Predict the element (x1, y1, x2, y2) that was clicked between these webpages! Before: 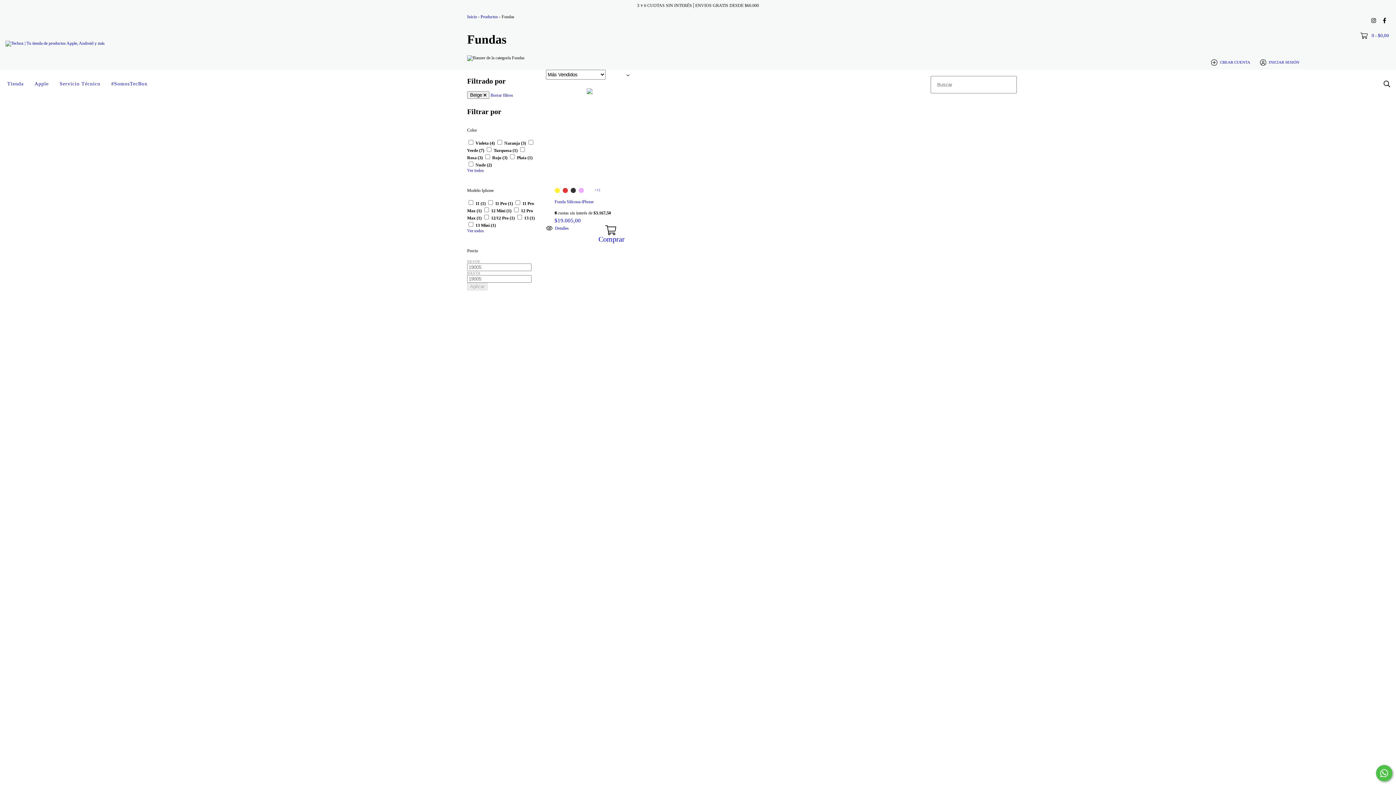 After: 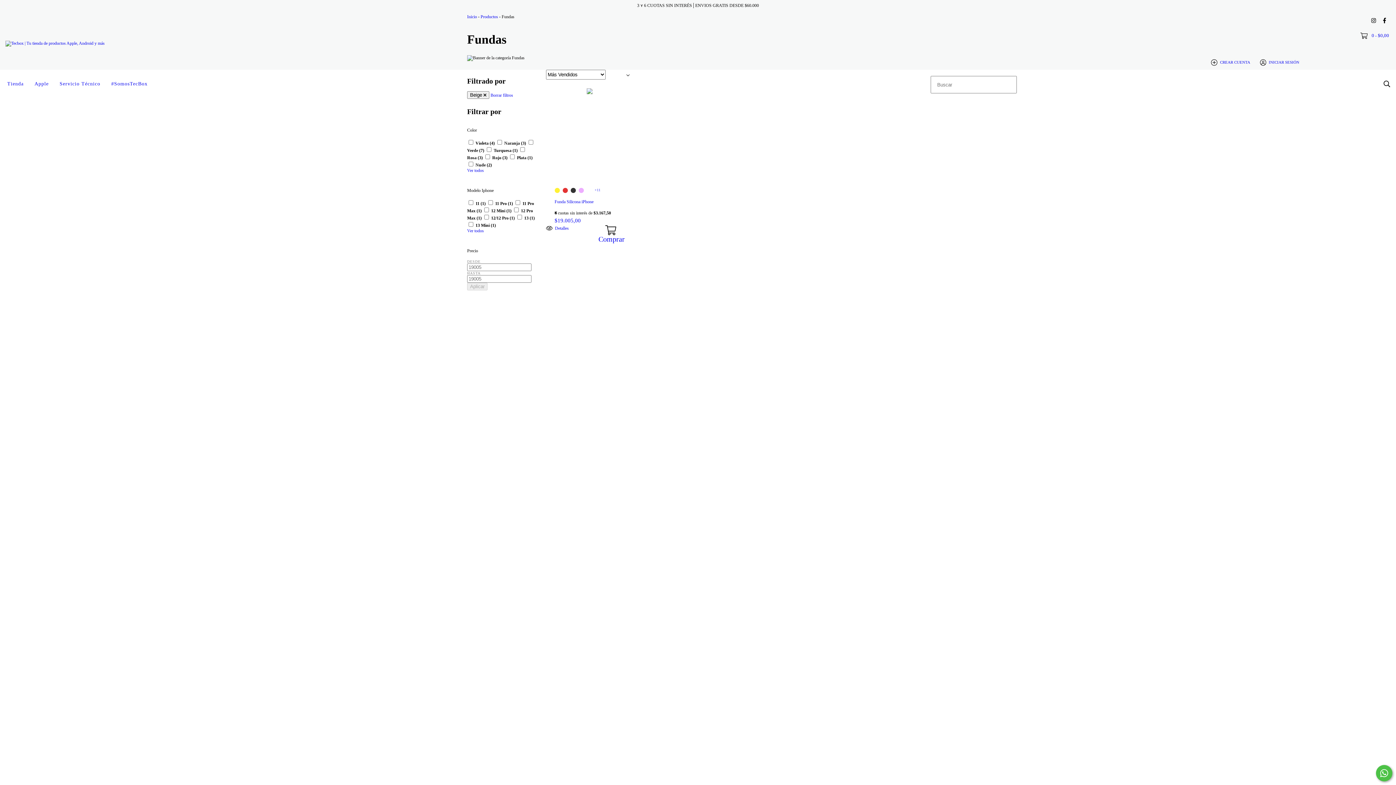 Action: bbox: (1368, 14, 1379, 26) label: instagram Tecbox | Tu tienda de productos Apple, Android y más